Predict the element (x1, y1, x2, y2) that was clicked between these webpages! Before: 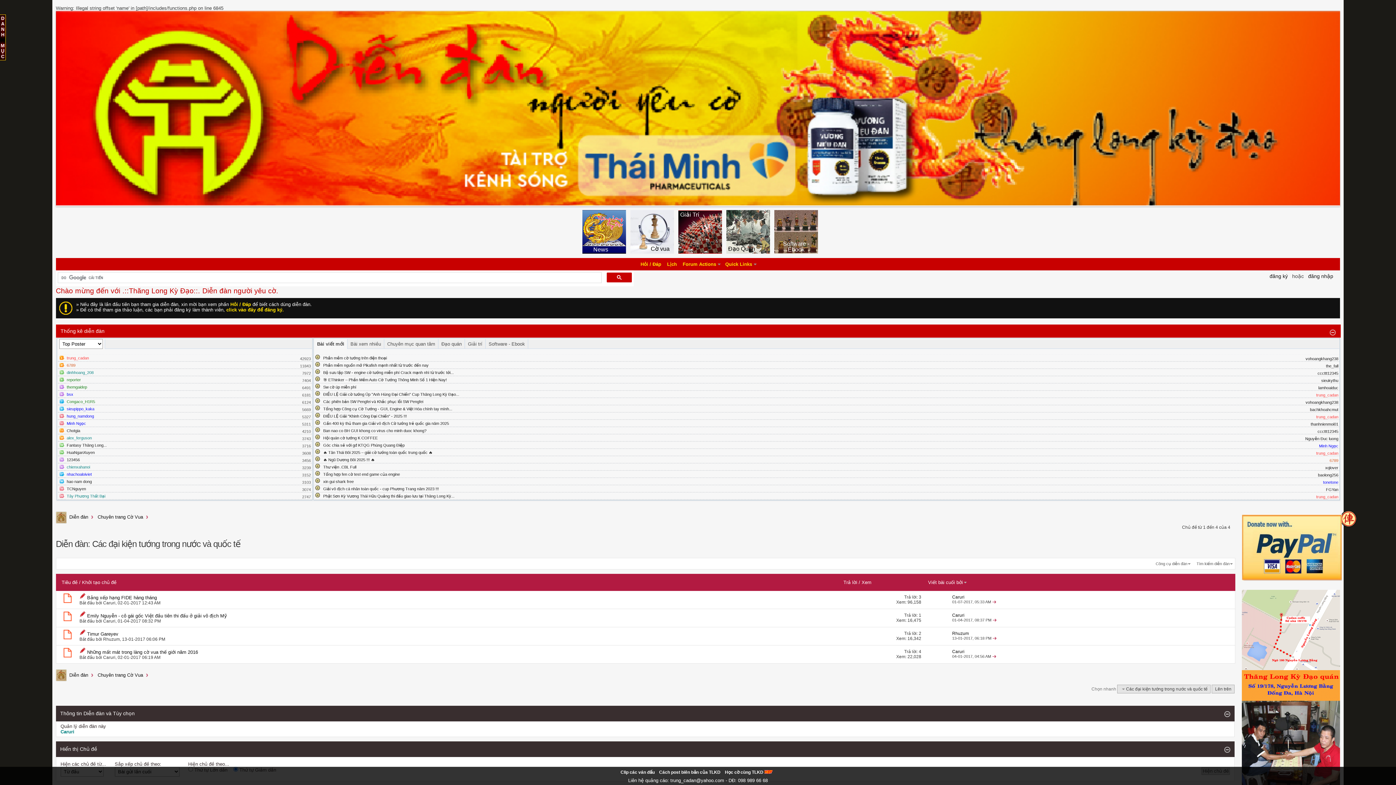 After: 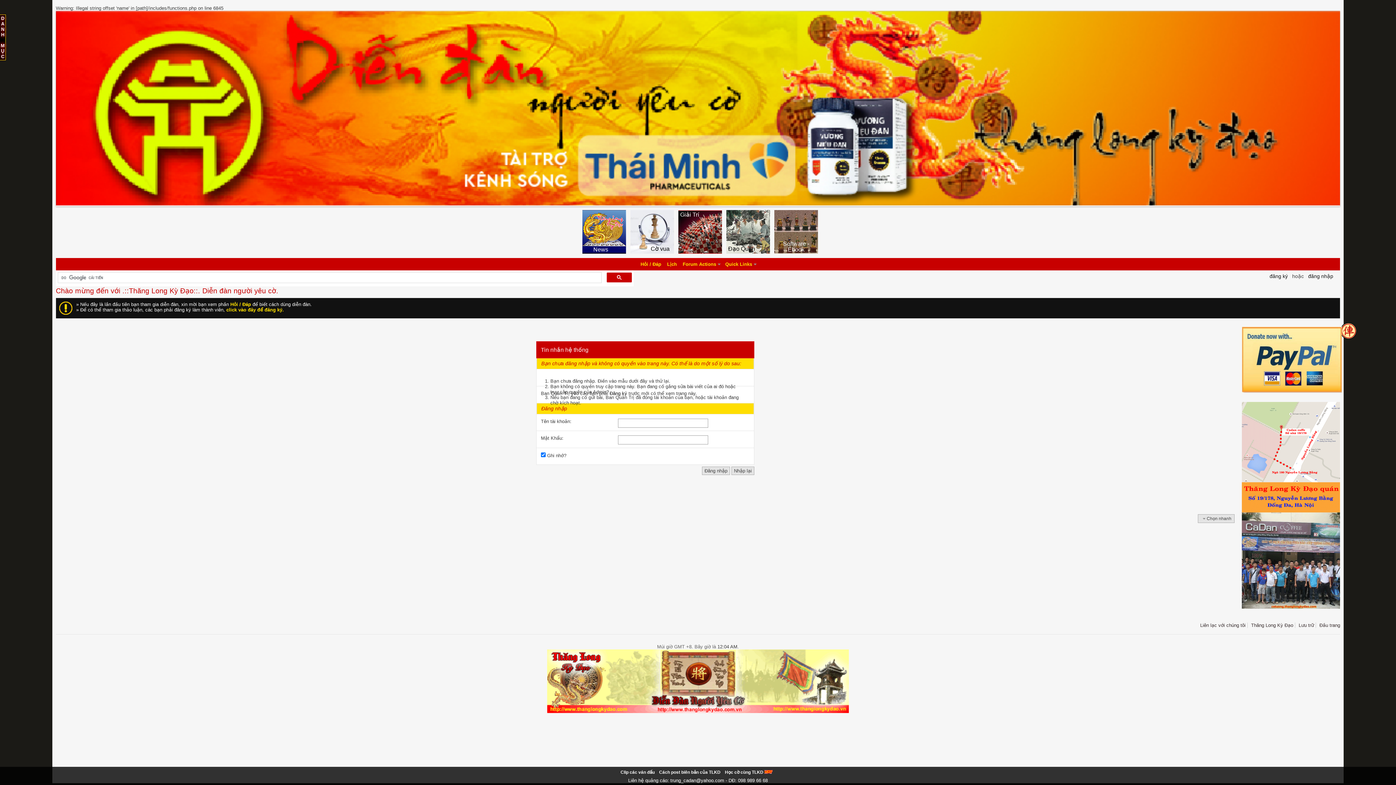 Action: bbox: (103, 637, 119, 642) label: Rhuzum